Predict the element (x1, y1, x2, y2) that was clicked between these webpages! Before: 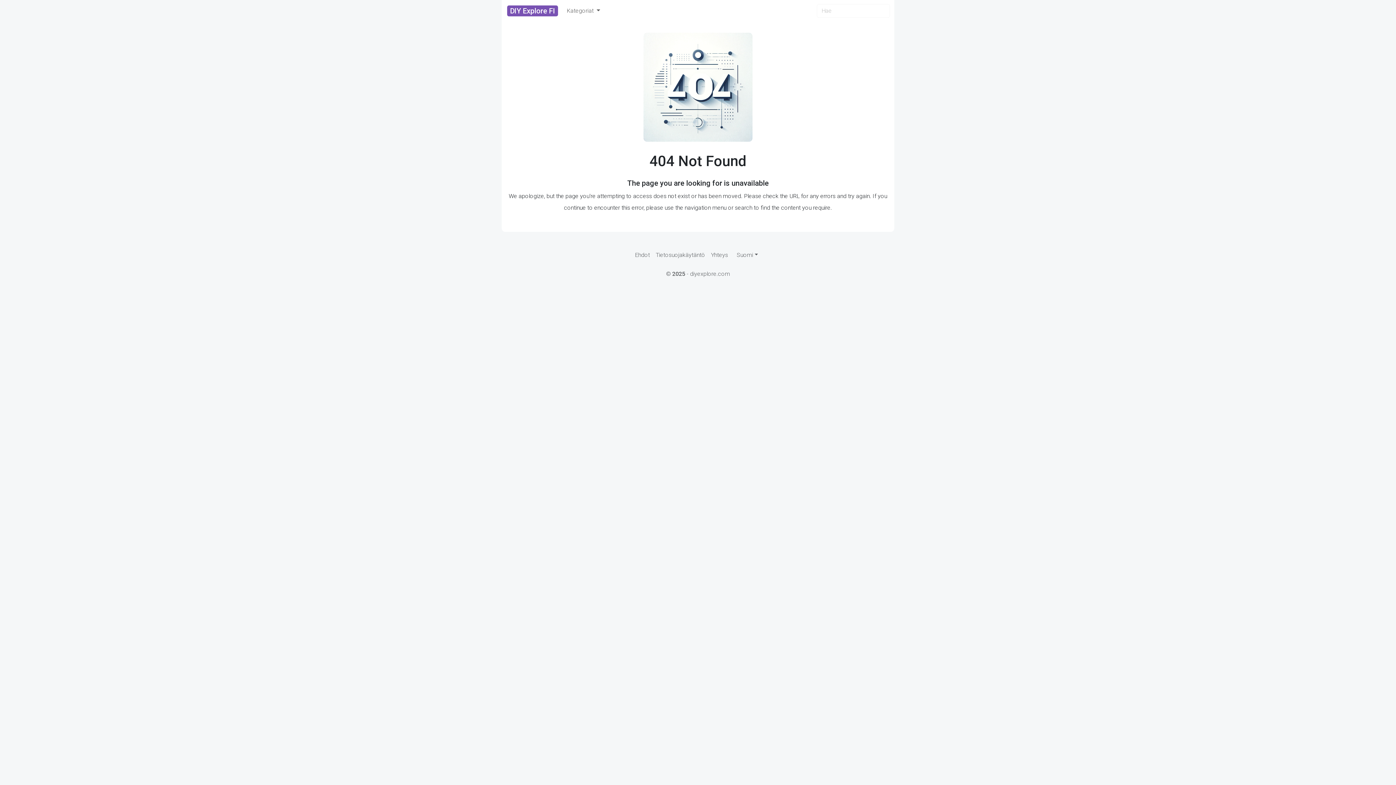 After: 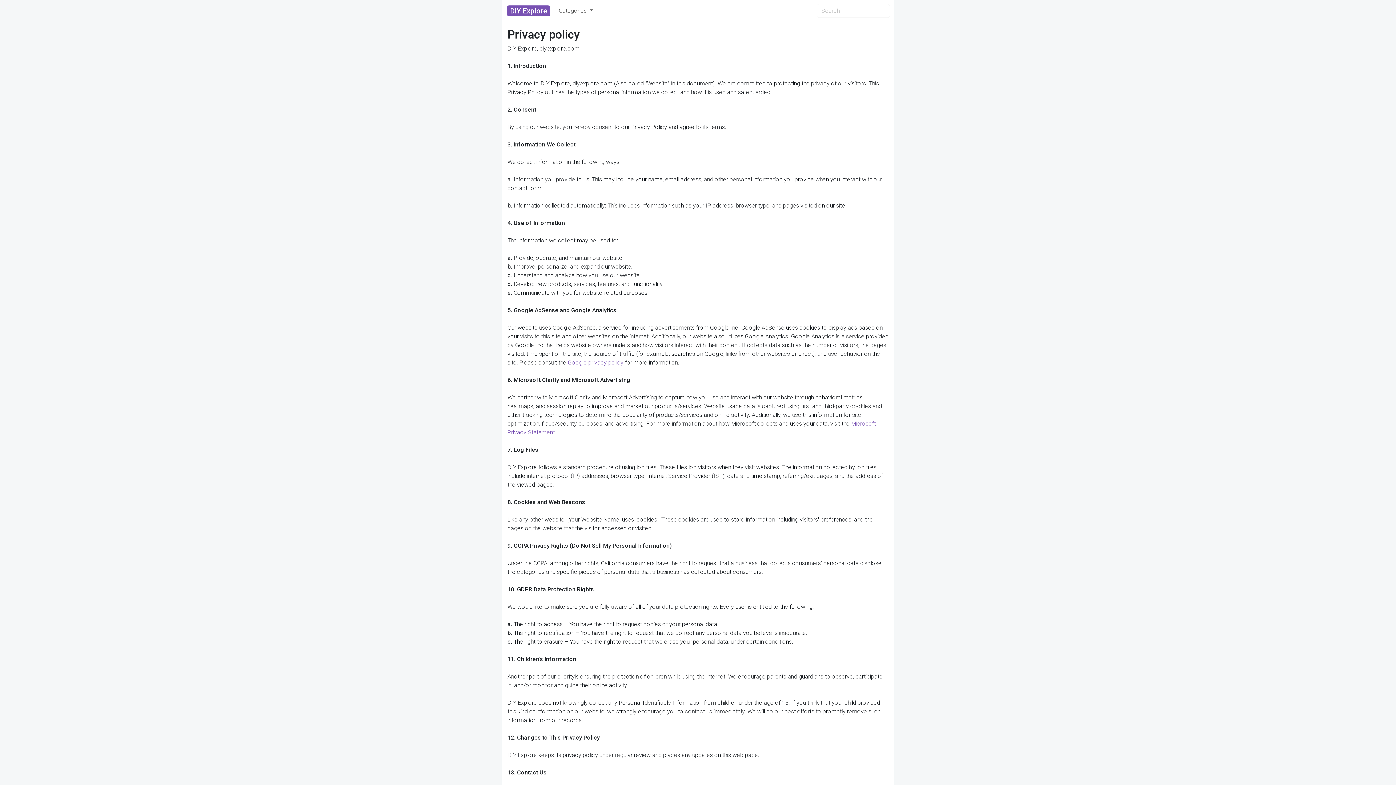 Action: bbox: (652, 248, 708, 262) label: Tietosuojakäytäntö